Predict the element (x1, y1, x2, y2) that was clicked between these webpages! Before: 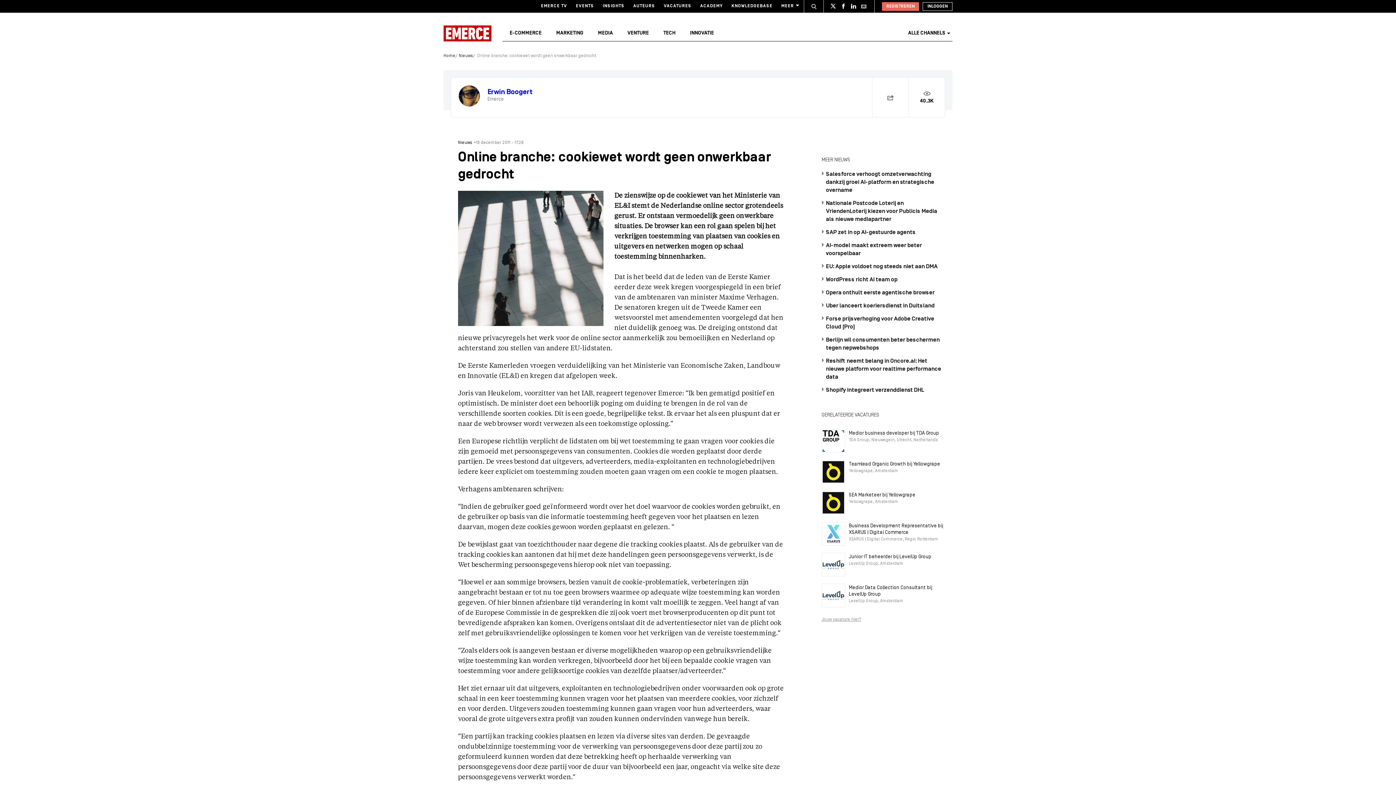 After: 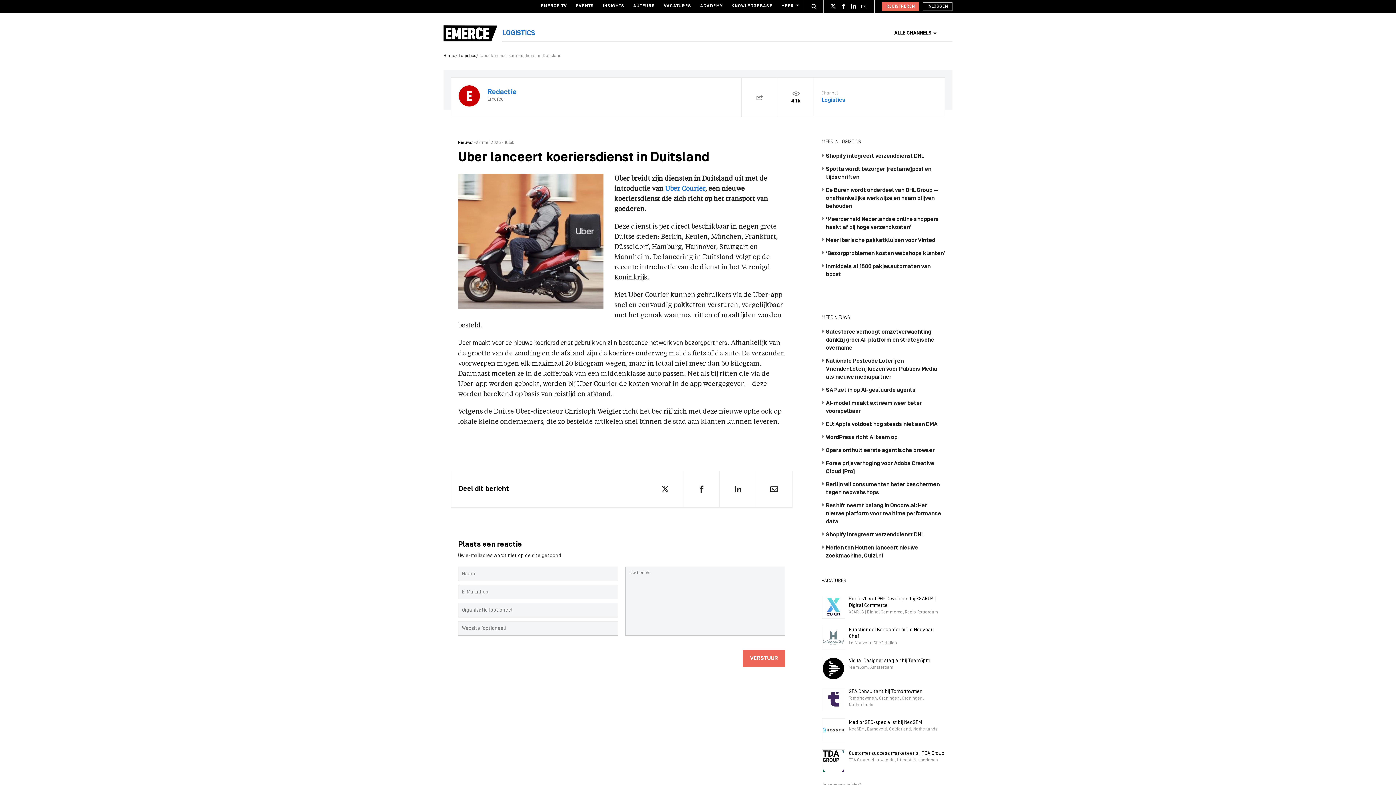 Action: label: Uber lanceert koeriersdienst in Duitsland bbox: (826, 303, 934, 309)